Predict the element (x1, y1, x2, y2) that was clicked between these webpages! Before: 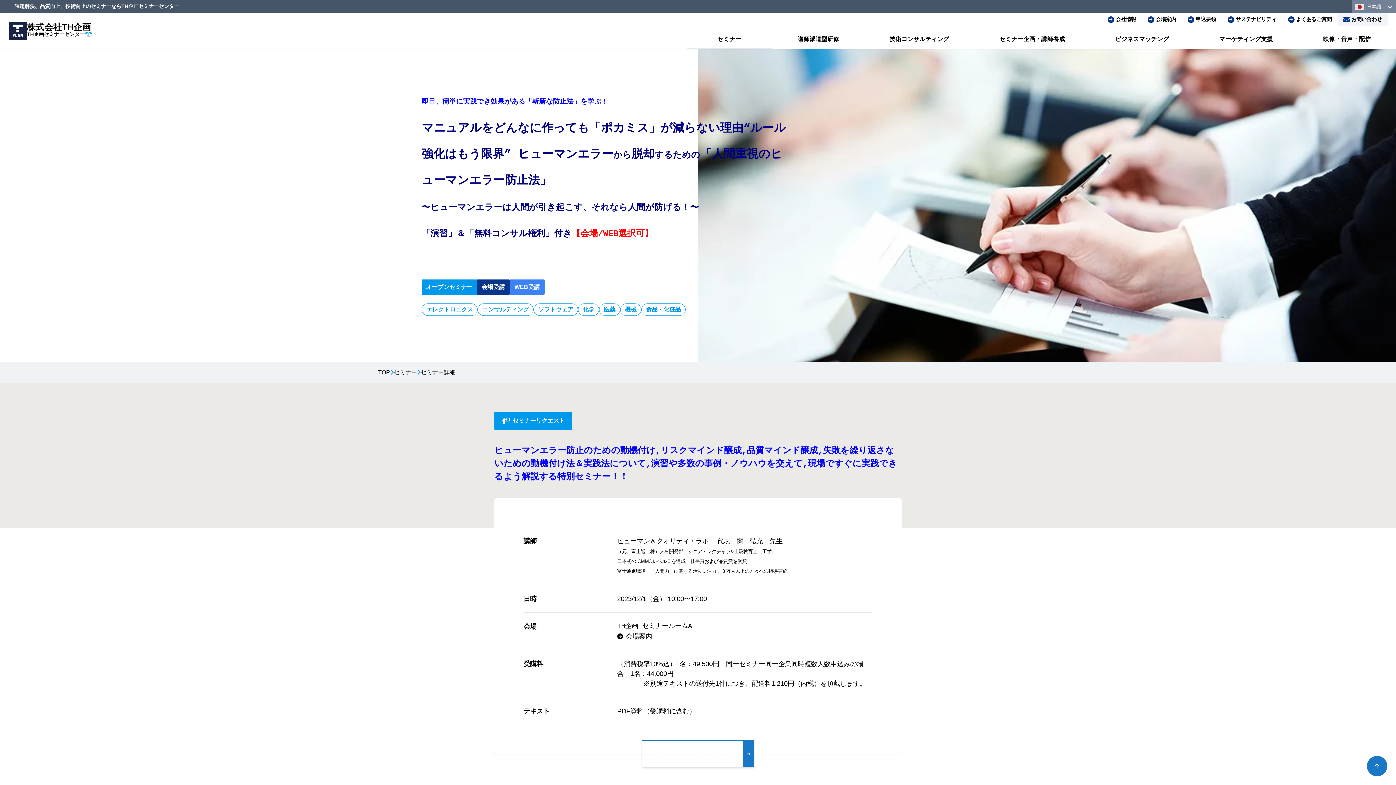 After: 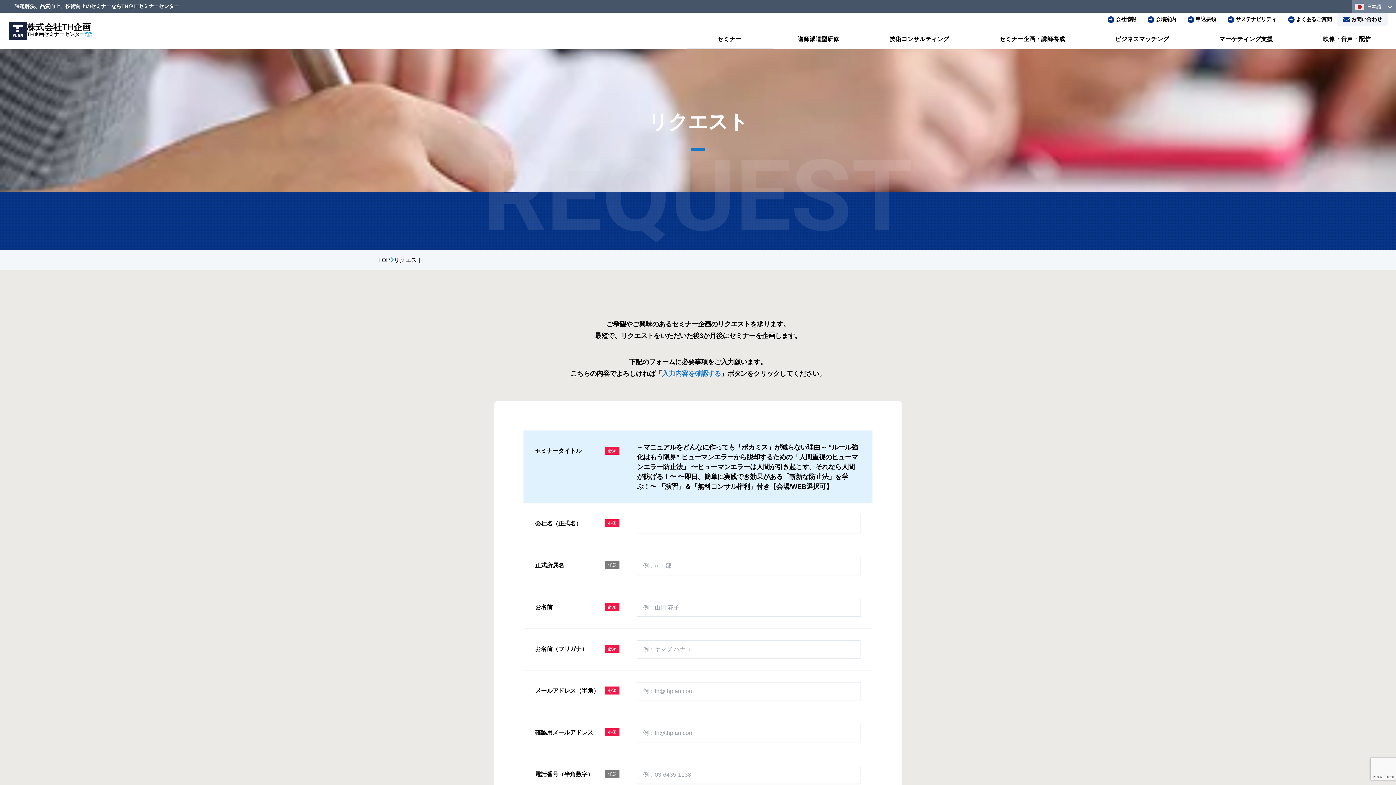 Action: bbox: (494, 412, 572, 430) label: セミナーリクエスト